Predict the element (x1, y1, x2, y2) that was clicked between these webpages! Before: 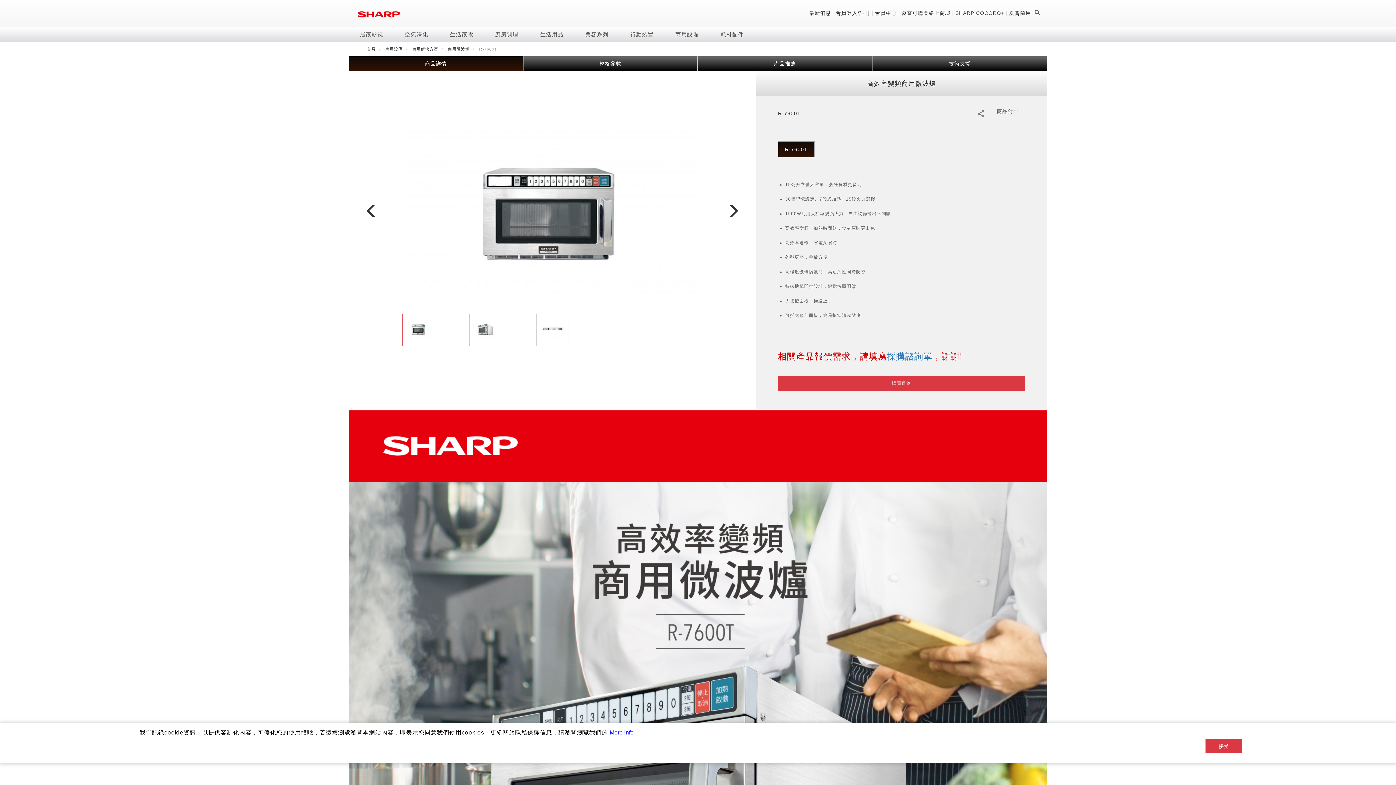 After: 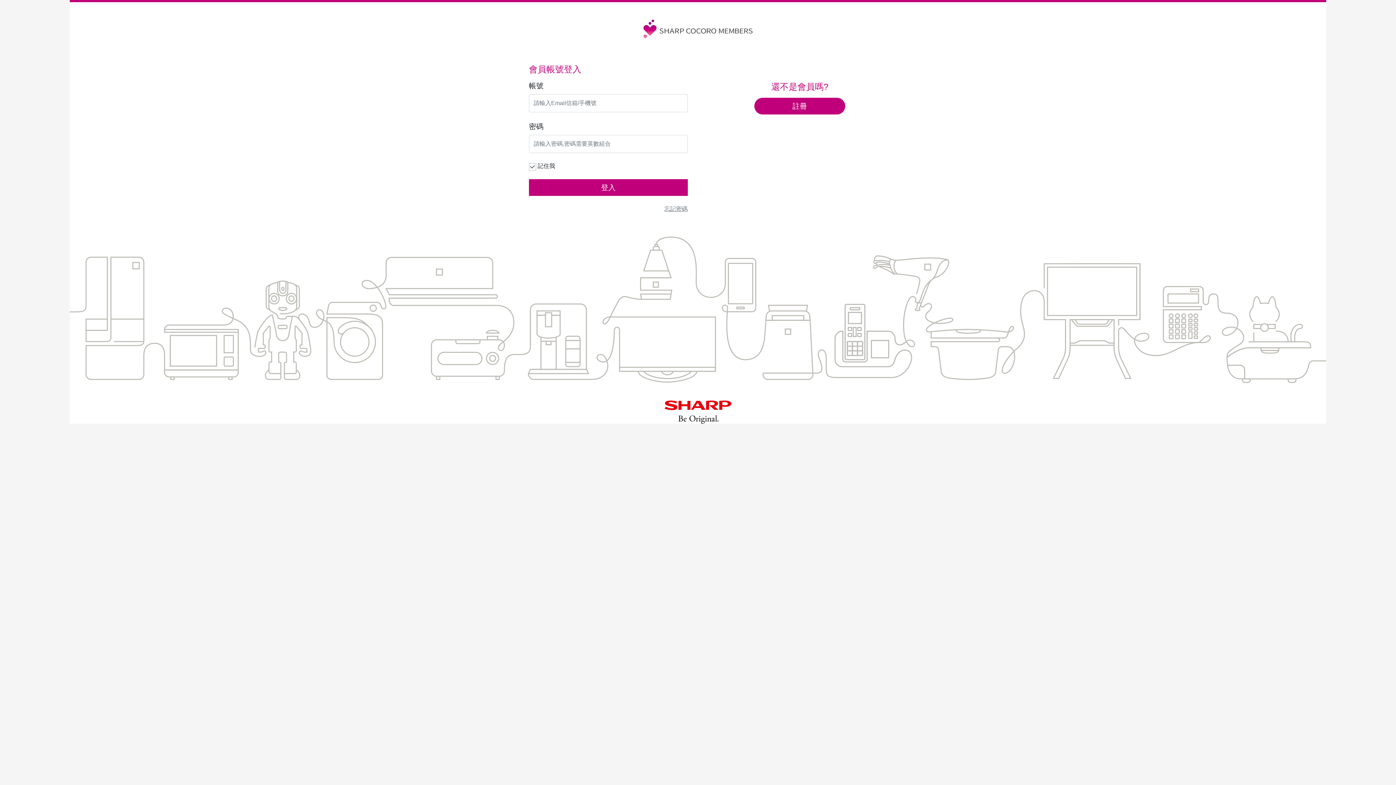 Action: bbox: (836, 10, 870, 15) label: 會員登入/註冊